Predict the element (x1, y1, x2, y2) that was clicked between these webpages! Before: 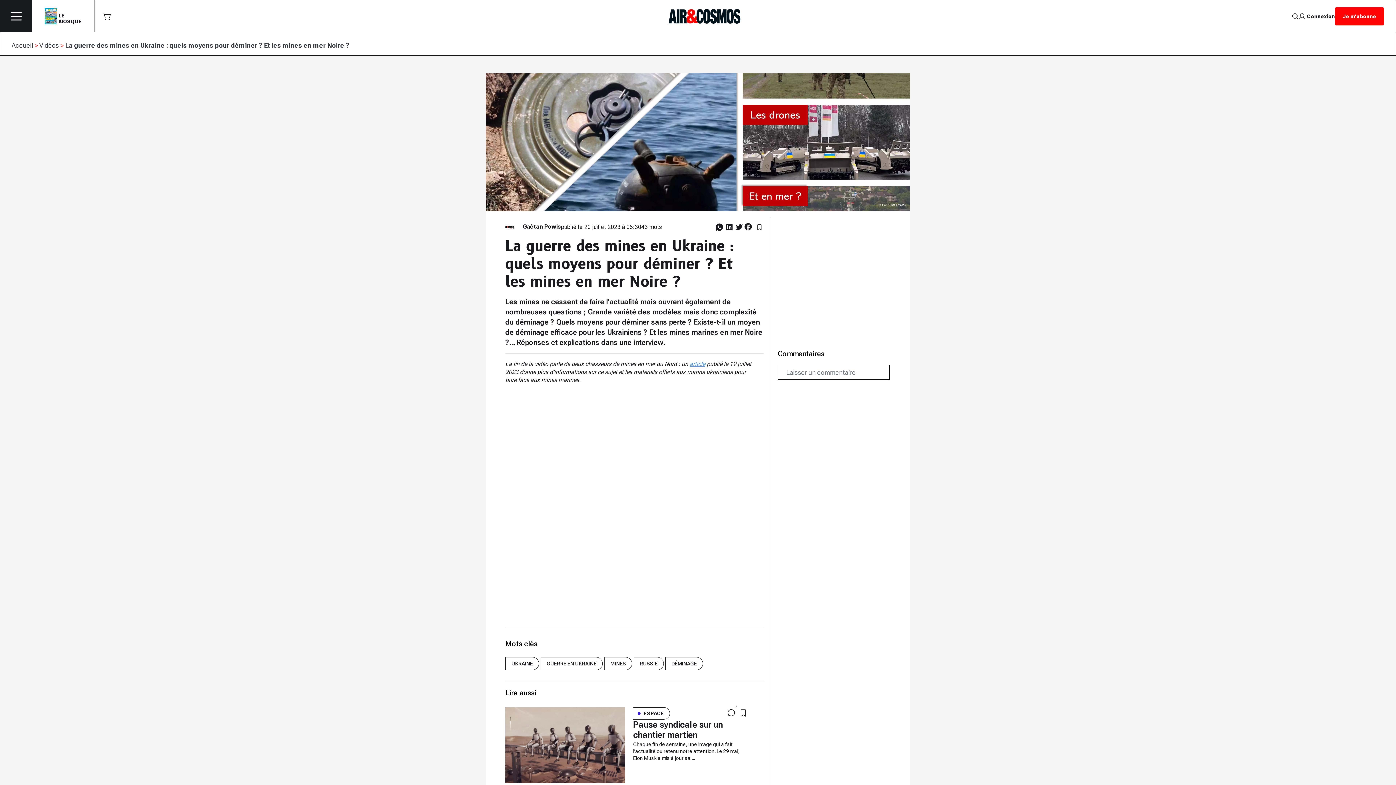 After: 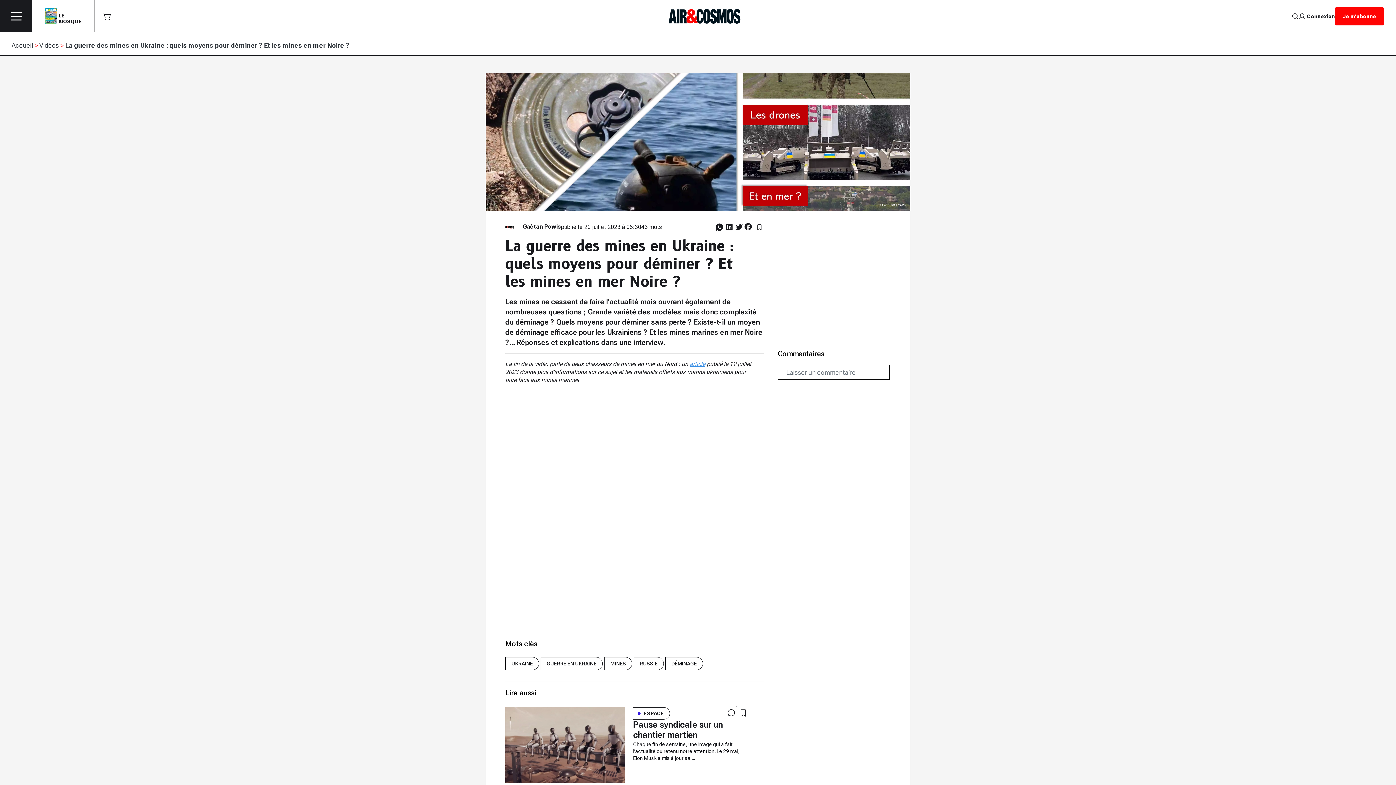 Action: bbox: (715, 222, 724, 231)